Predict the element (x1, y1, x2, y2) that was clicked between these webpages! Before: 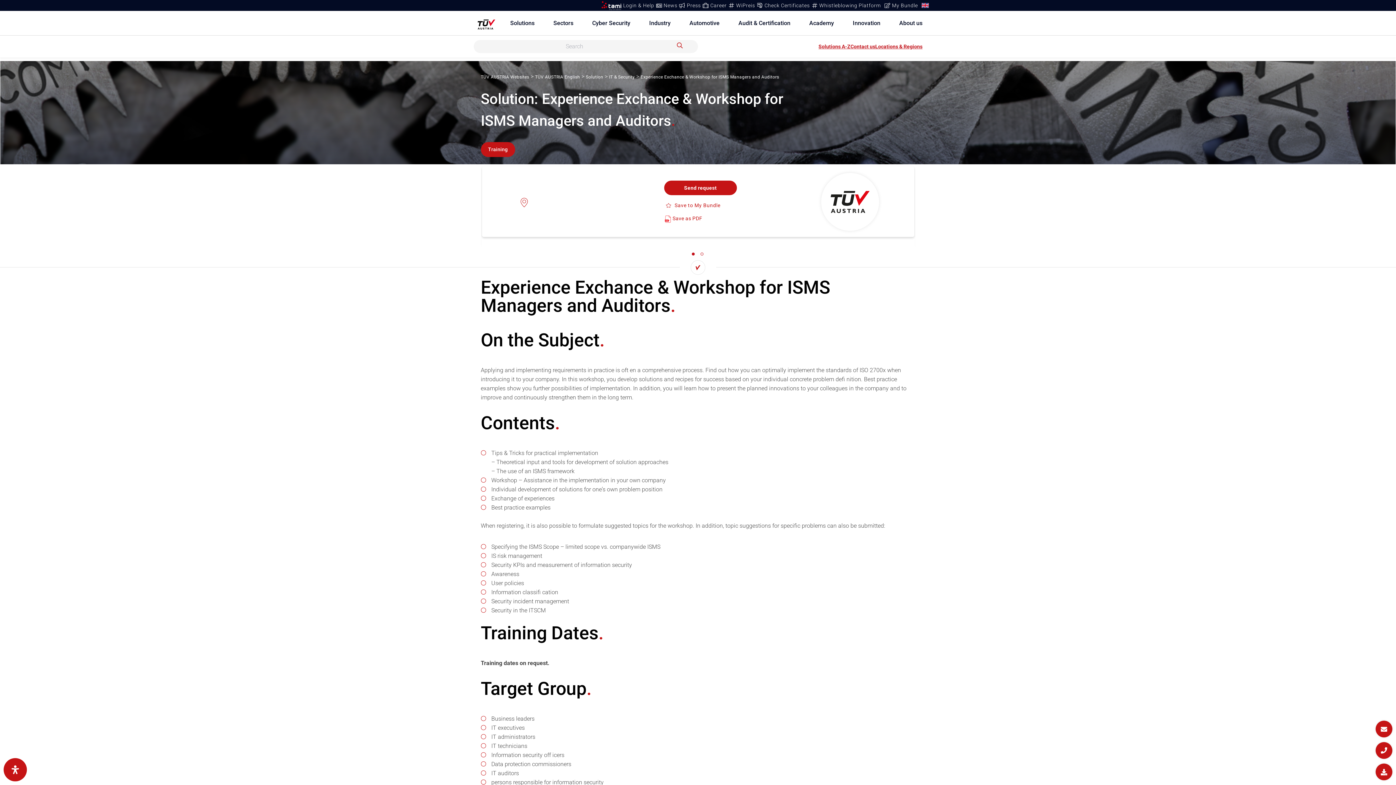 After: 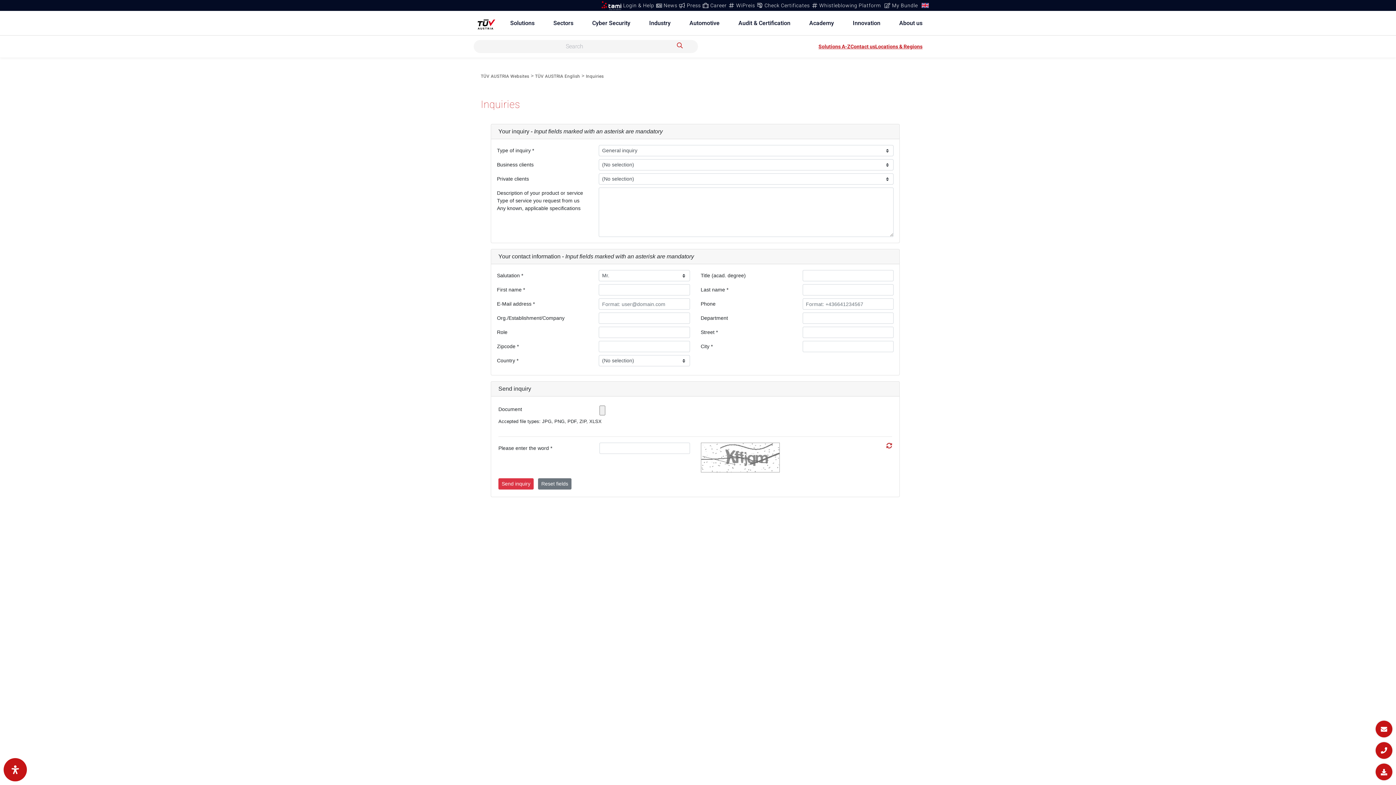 Action: bbox: (664, 180, 737, 195) label: Send request